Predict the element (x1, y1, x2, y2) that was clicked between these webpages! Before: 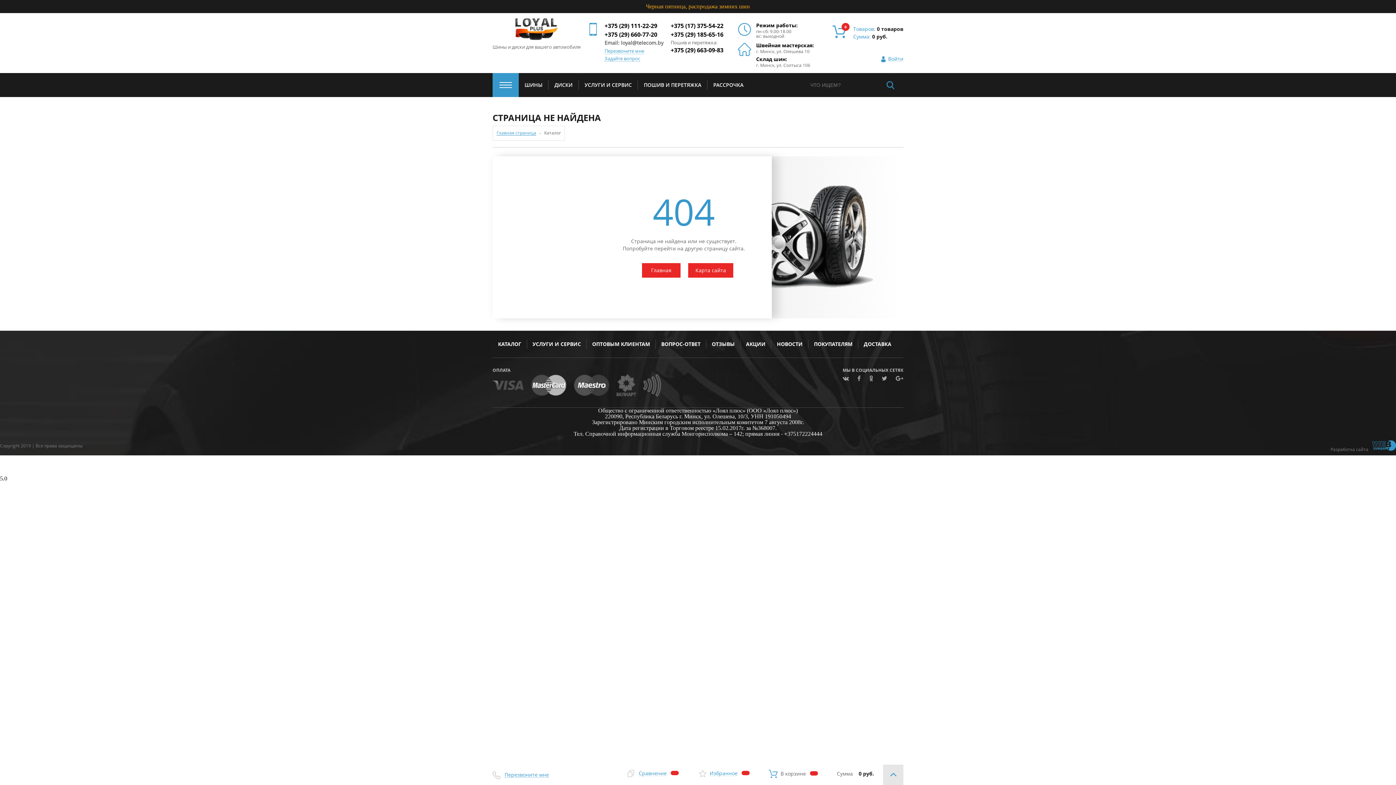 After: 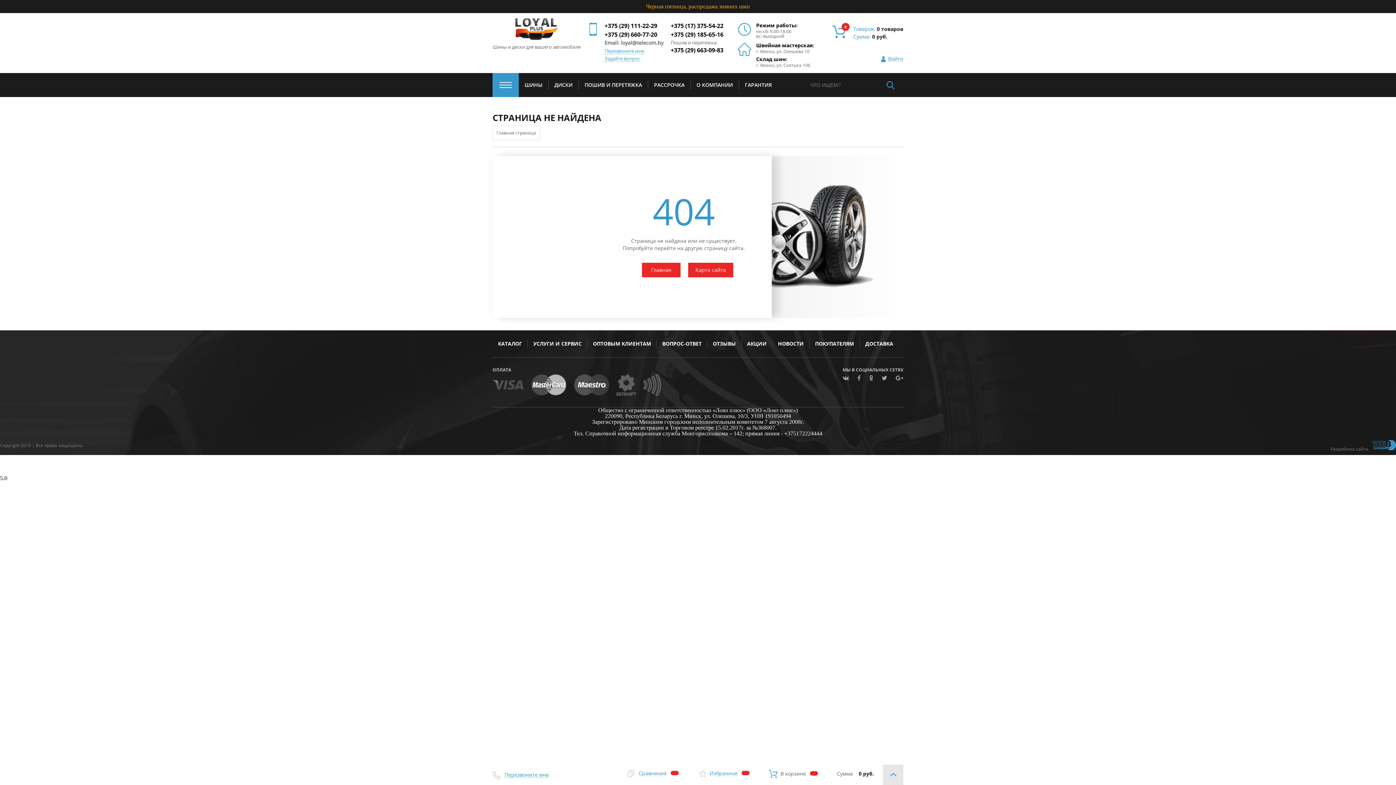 Action: bbox: (592, 340, 650, 347) label: ОПТОВЫМ КЛИЕНТАМ